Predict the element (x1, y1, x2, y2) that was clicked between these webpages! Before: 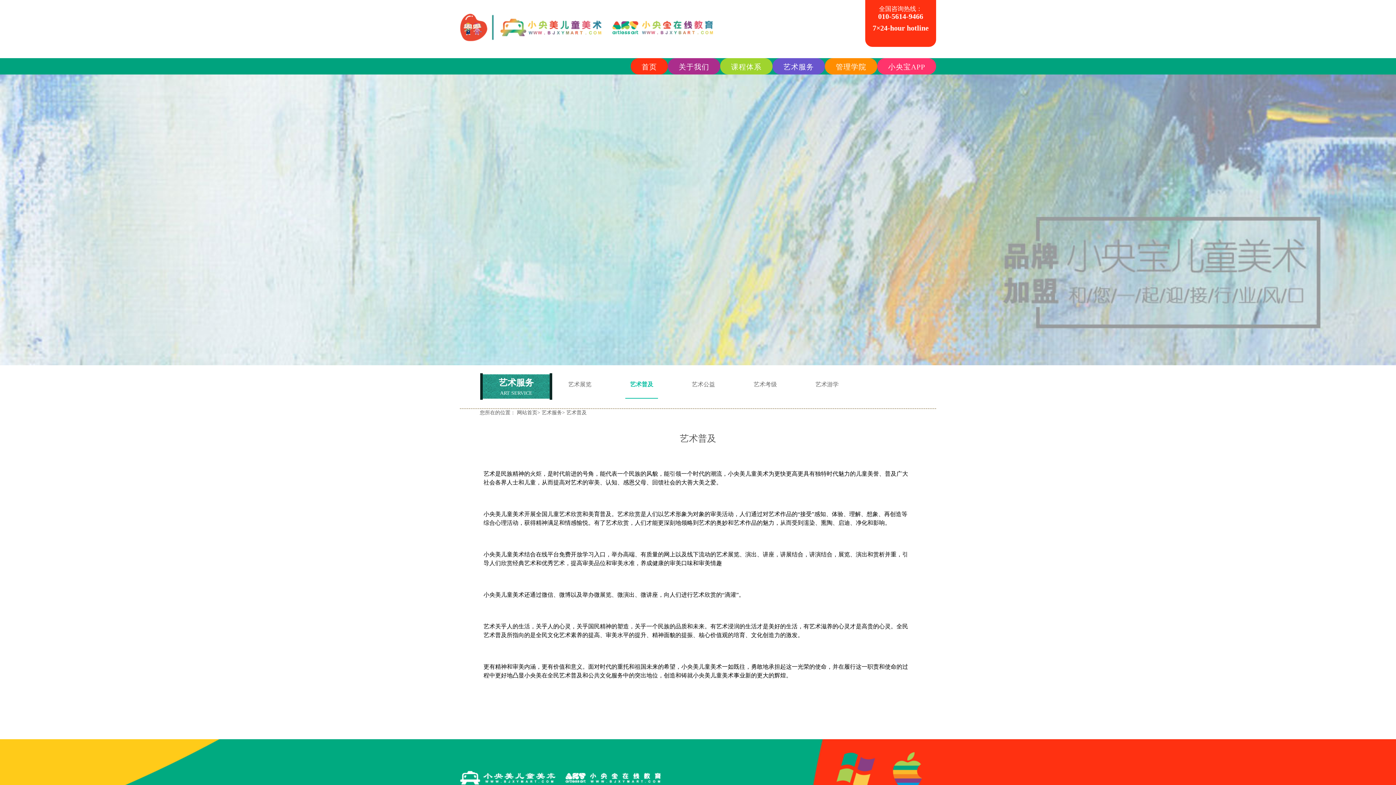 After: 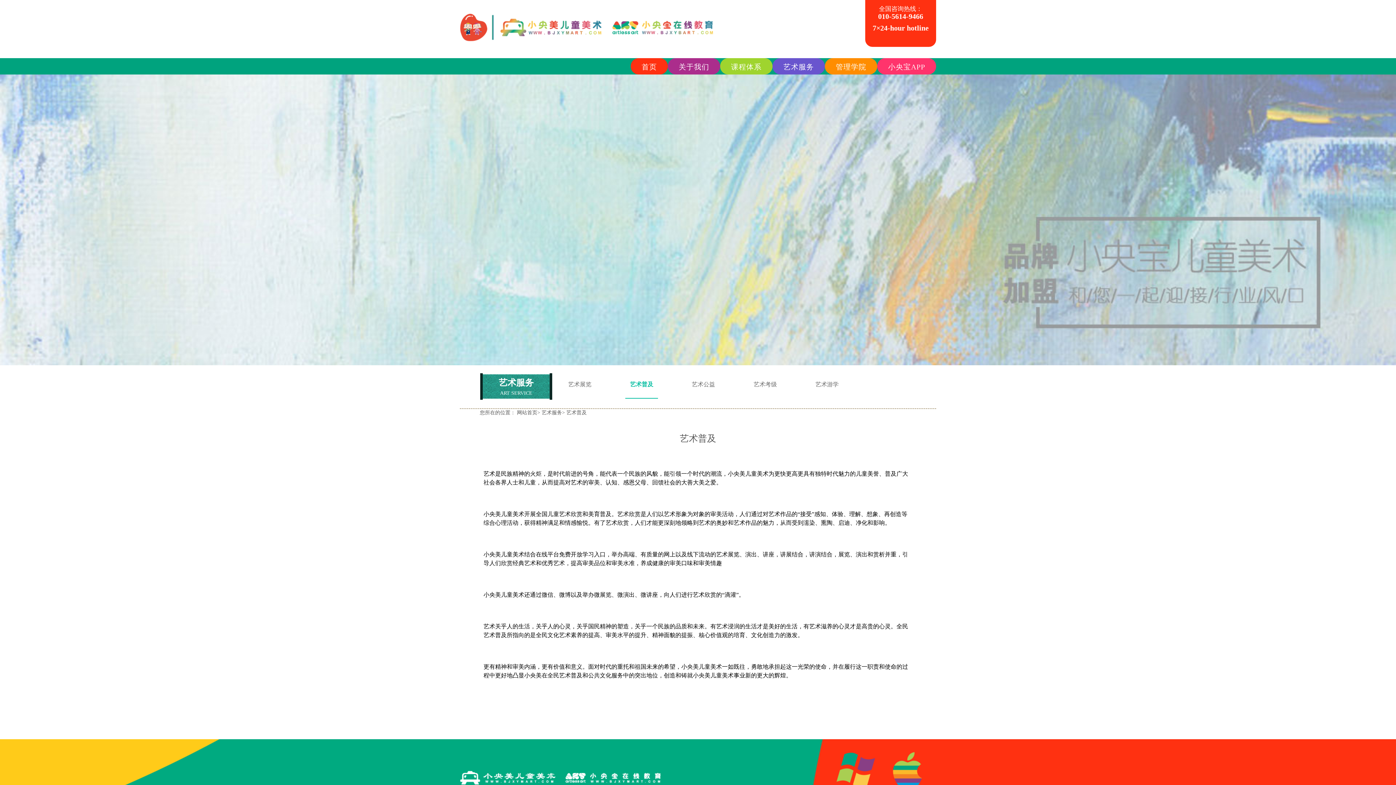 Action: label: 艺术普及 bbox: (566, 410, 586, 415)